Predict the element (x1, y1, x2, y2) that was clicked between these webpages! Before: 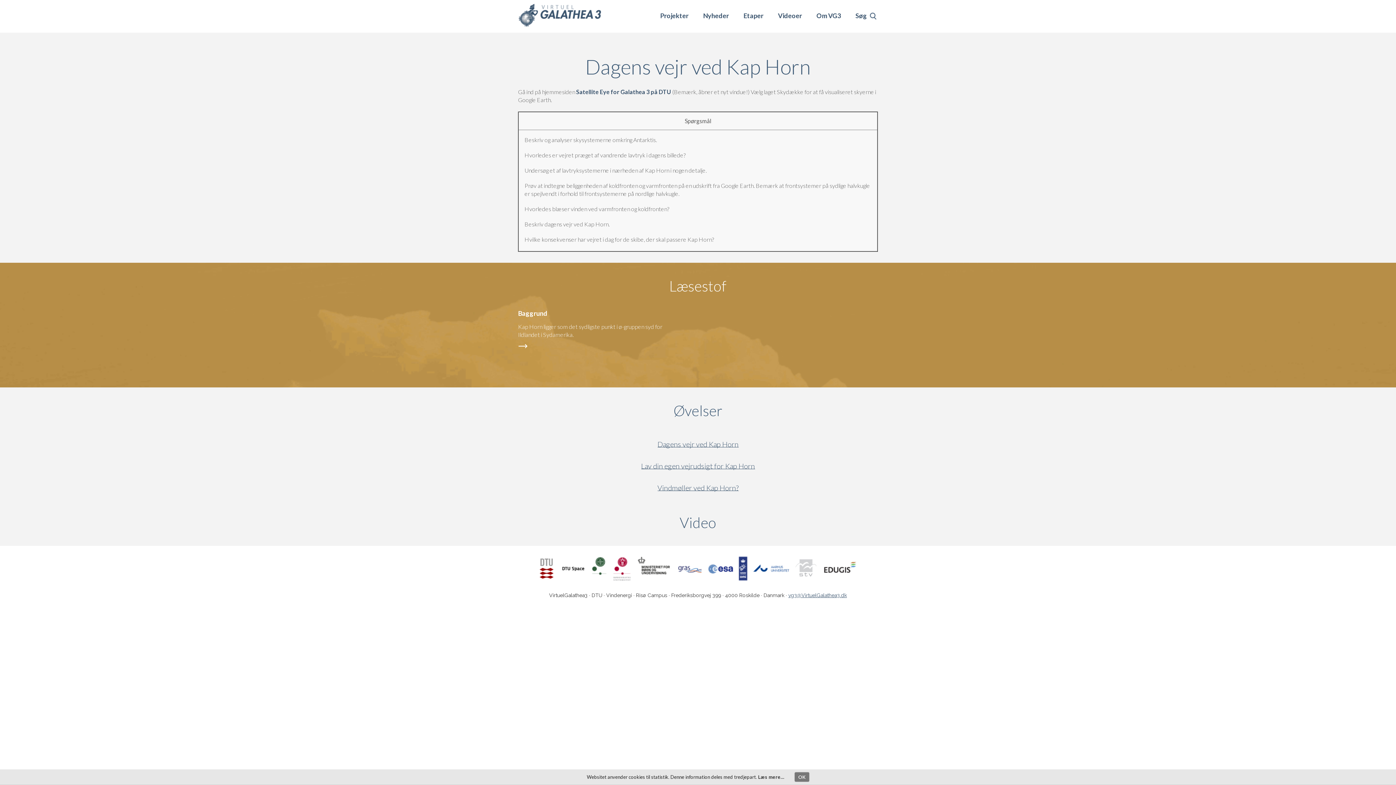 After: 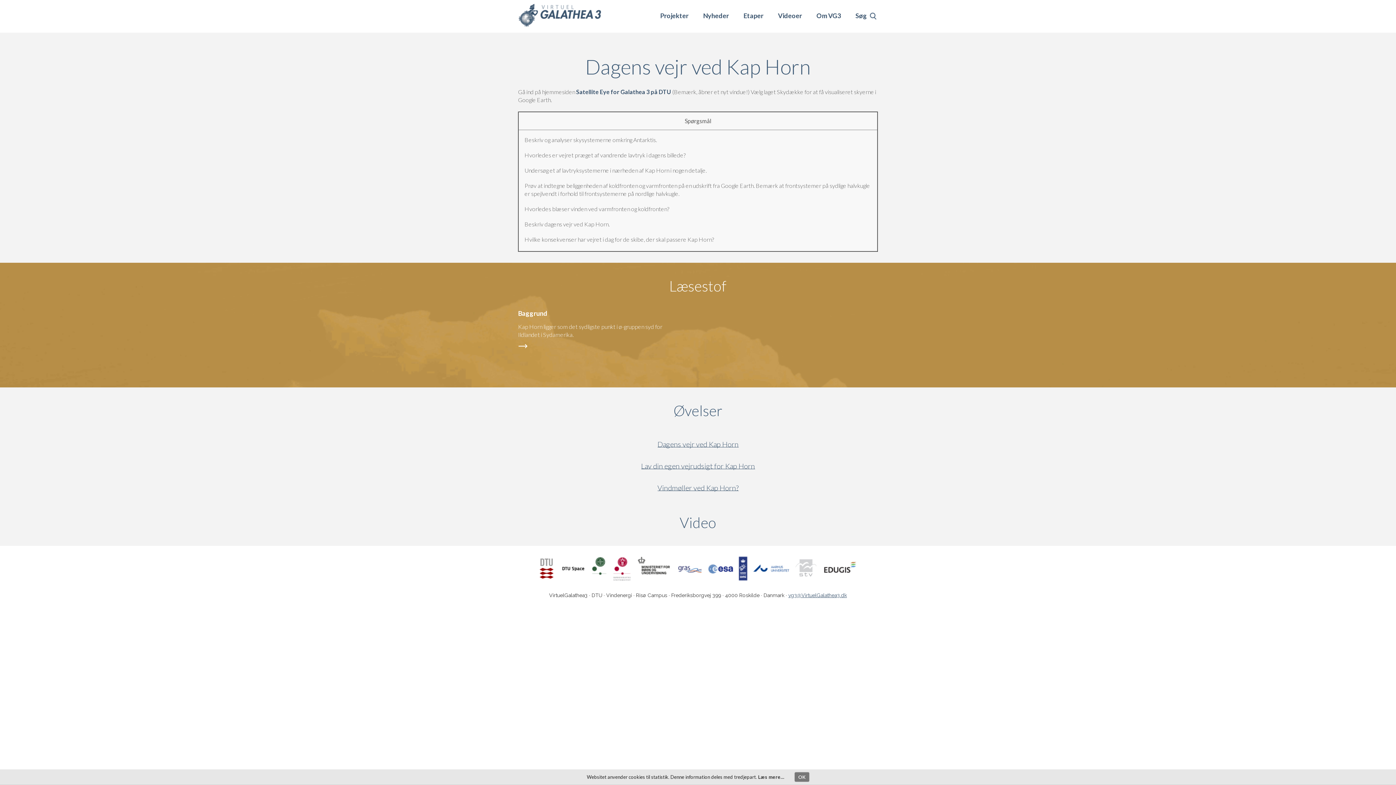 Action: bbox: (29, 277, 1367, 294) label: Læsestof